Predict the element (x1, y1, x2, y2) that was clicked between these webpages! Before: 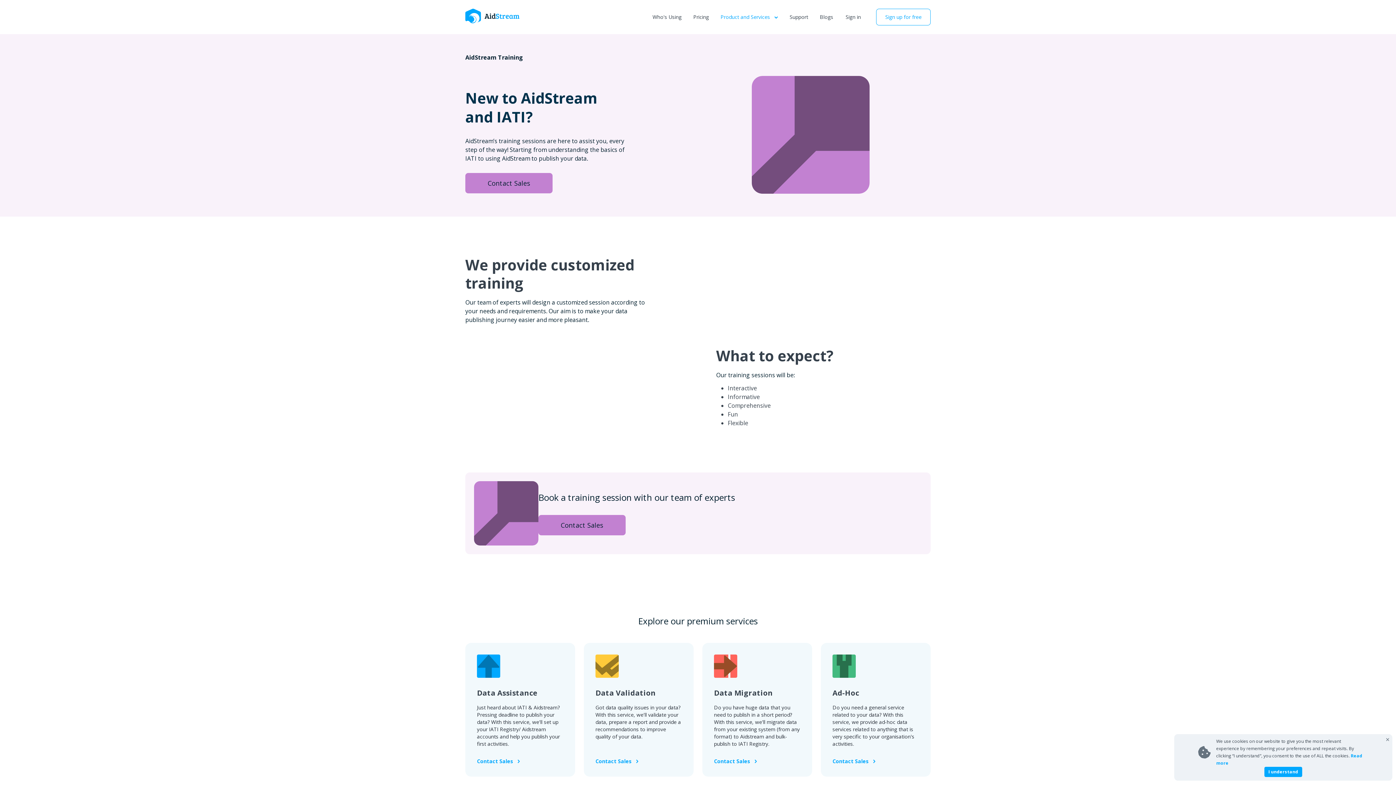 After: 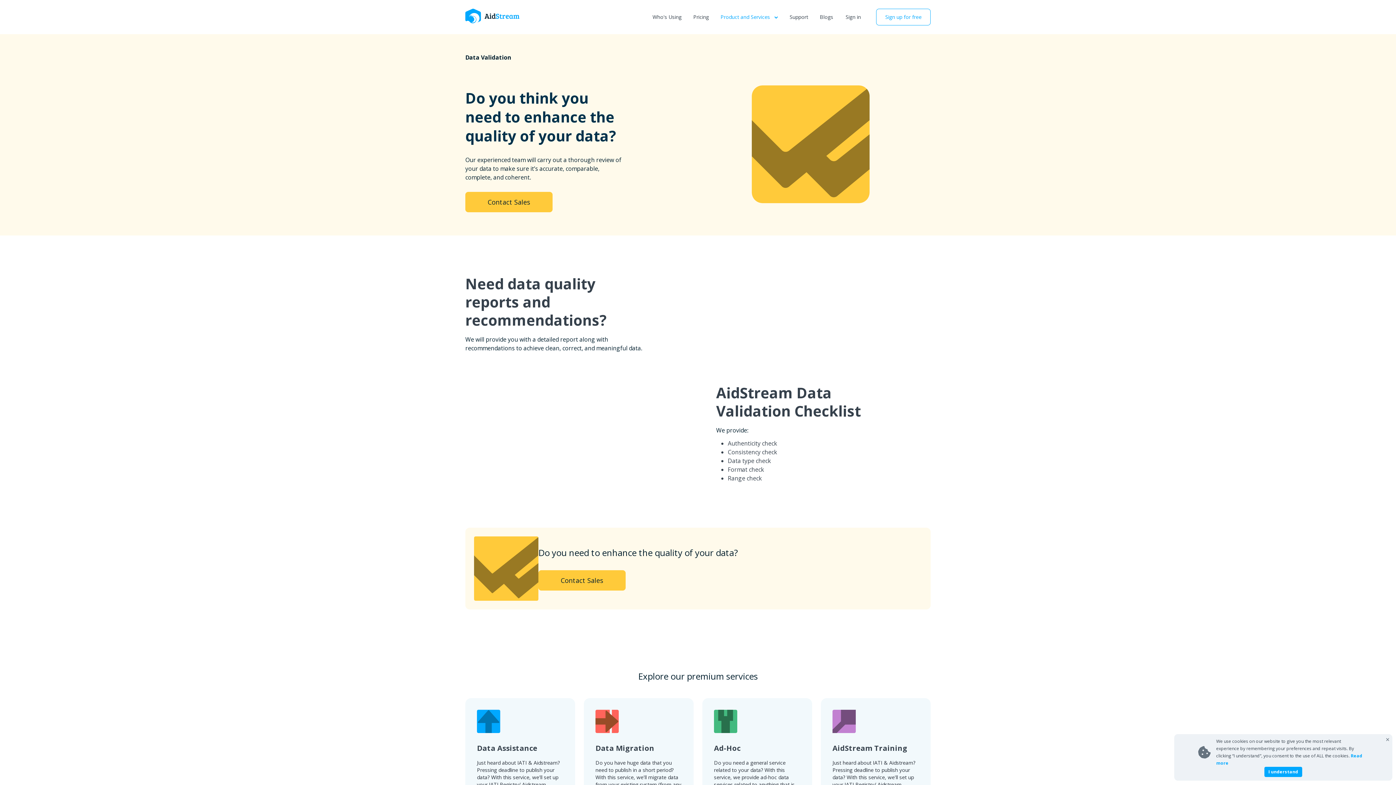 Action: bbox: (584, 643, 693, 769) label: Data Validation

Got data quality issues in your data? With this service, we'll validate your data, prepare a report and provide a recommendations to improve quality of your data.